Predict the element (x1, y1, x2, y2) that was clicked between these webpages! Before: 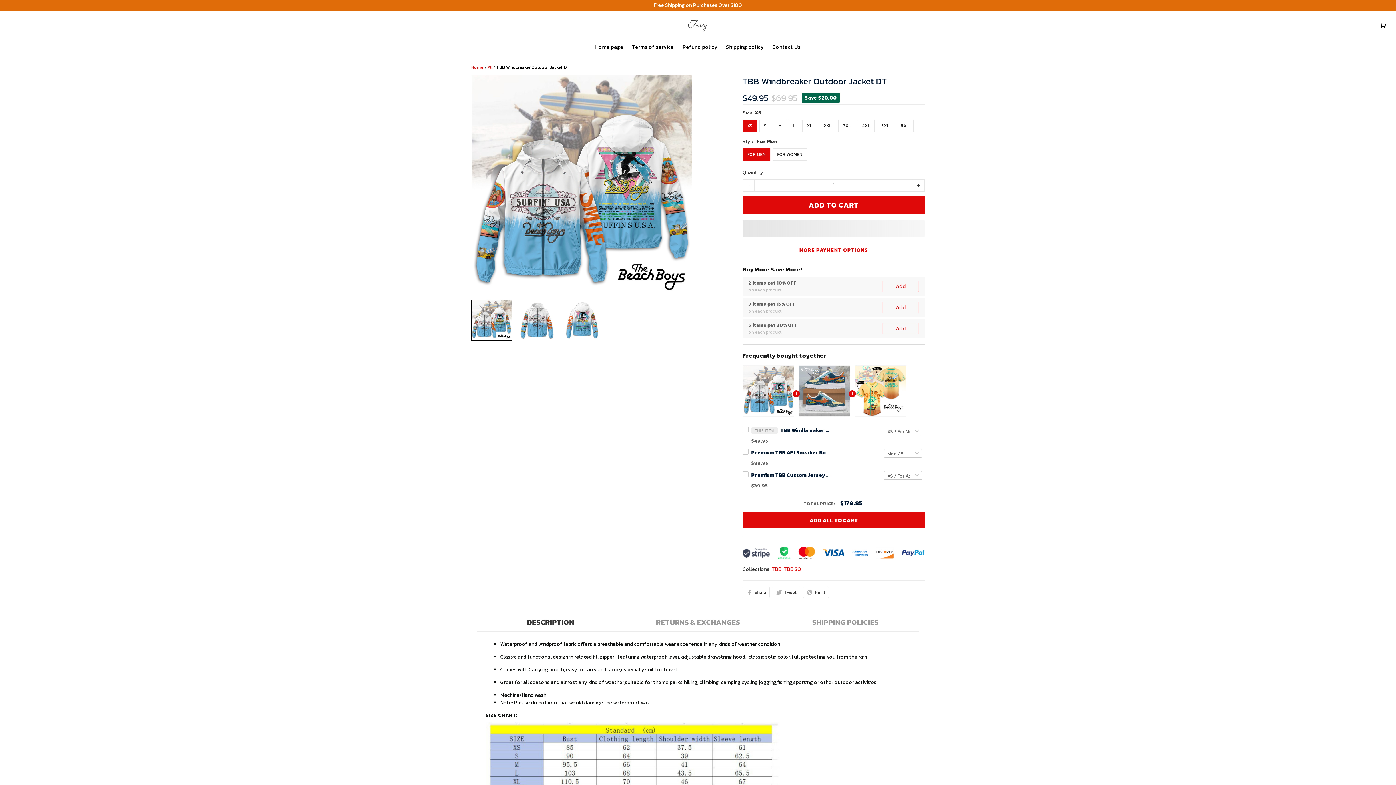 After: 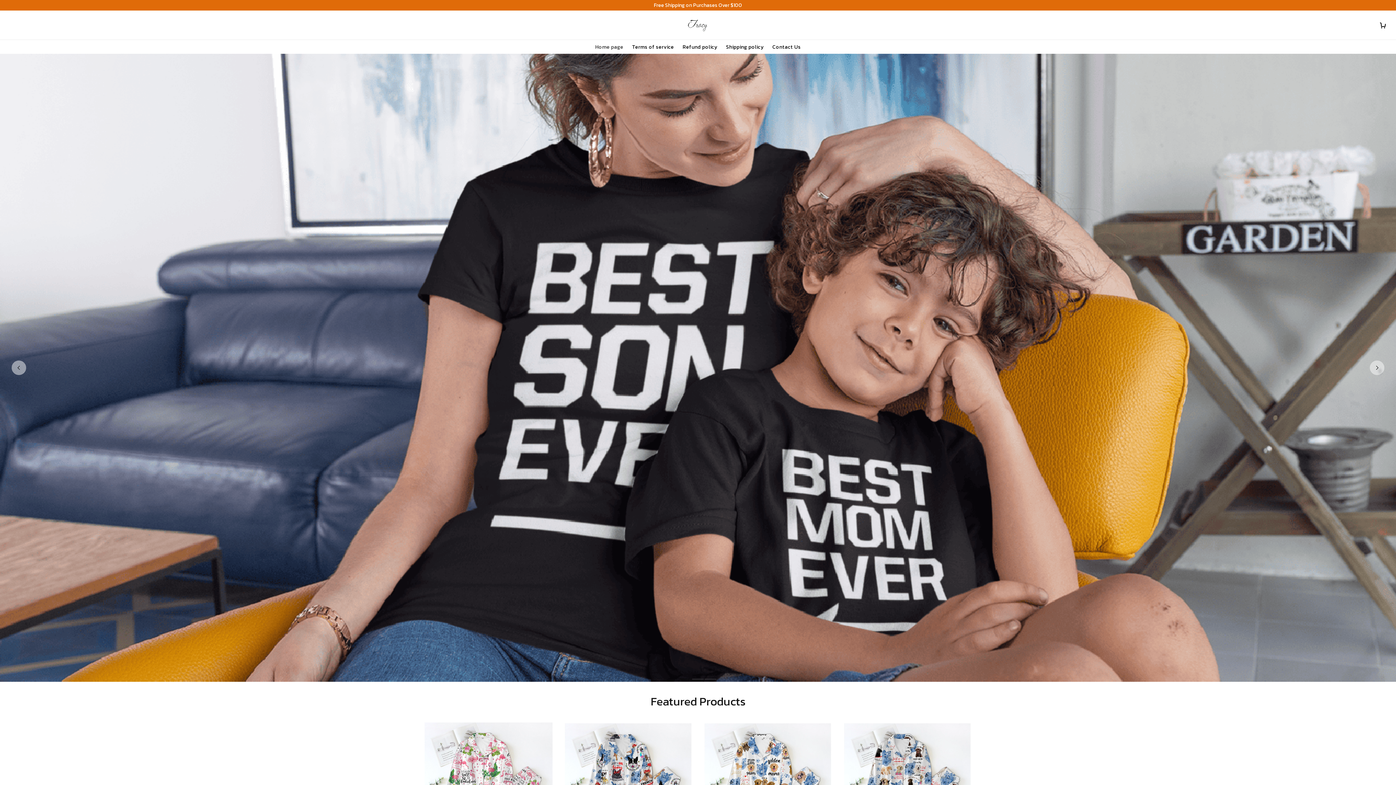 Action: label: Home bbox: (471, 56, 483, 62)